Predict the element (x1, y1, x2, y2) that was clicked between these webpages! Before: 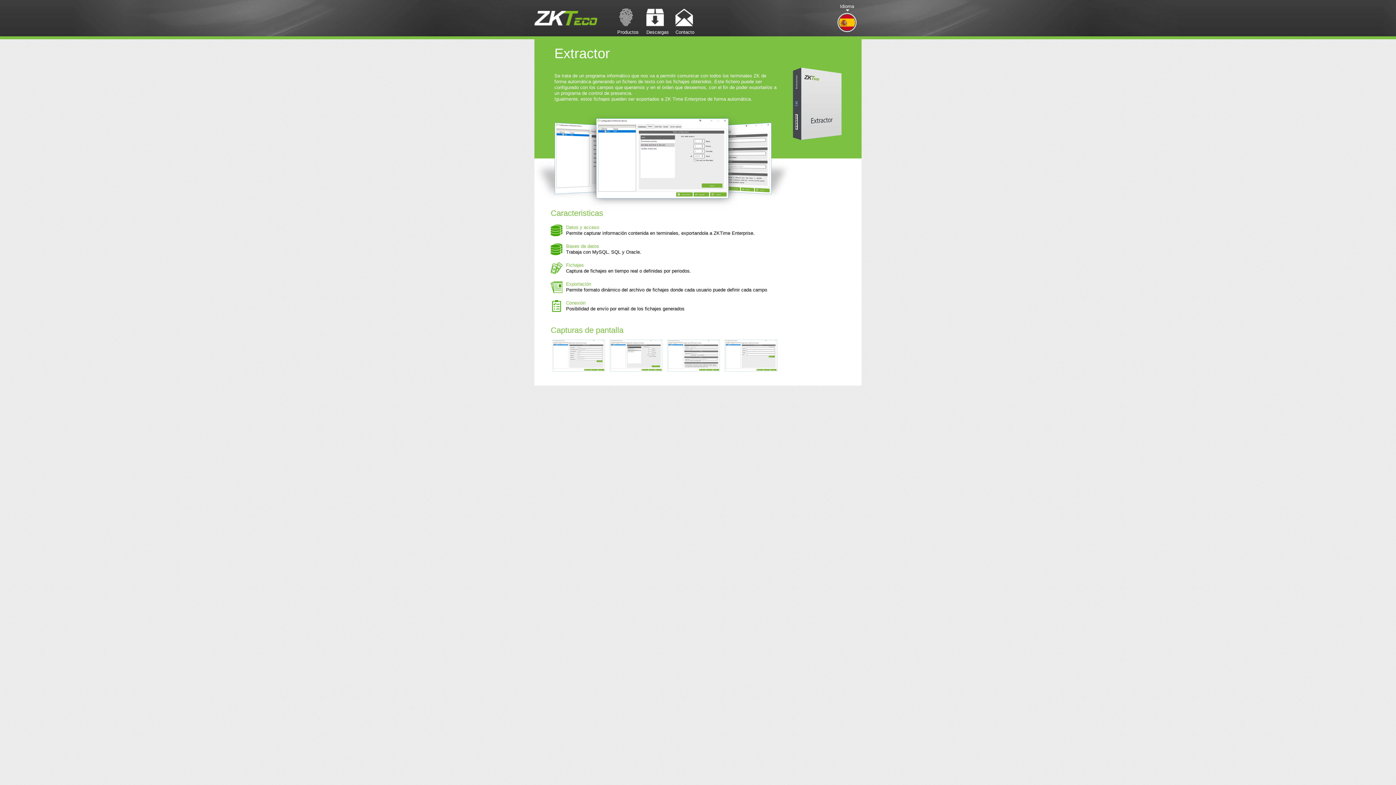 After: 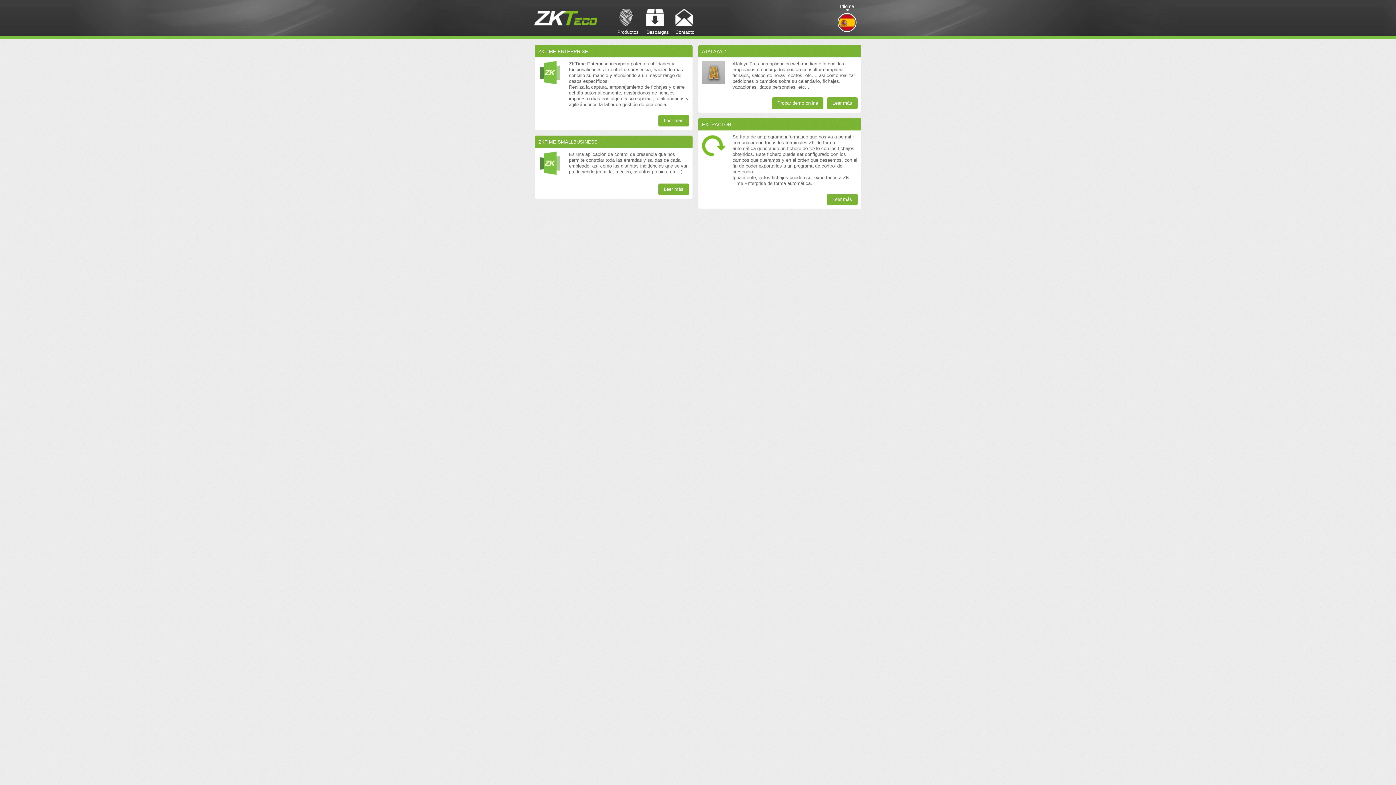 Action: bbox: (615, 0, 644, 35) label: Productos